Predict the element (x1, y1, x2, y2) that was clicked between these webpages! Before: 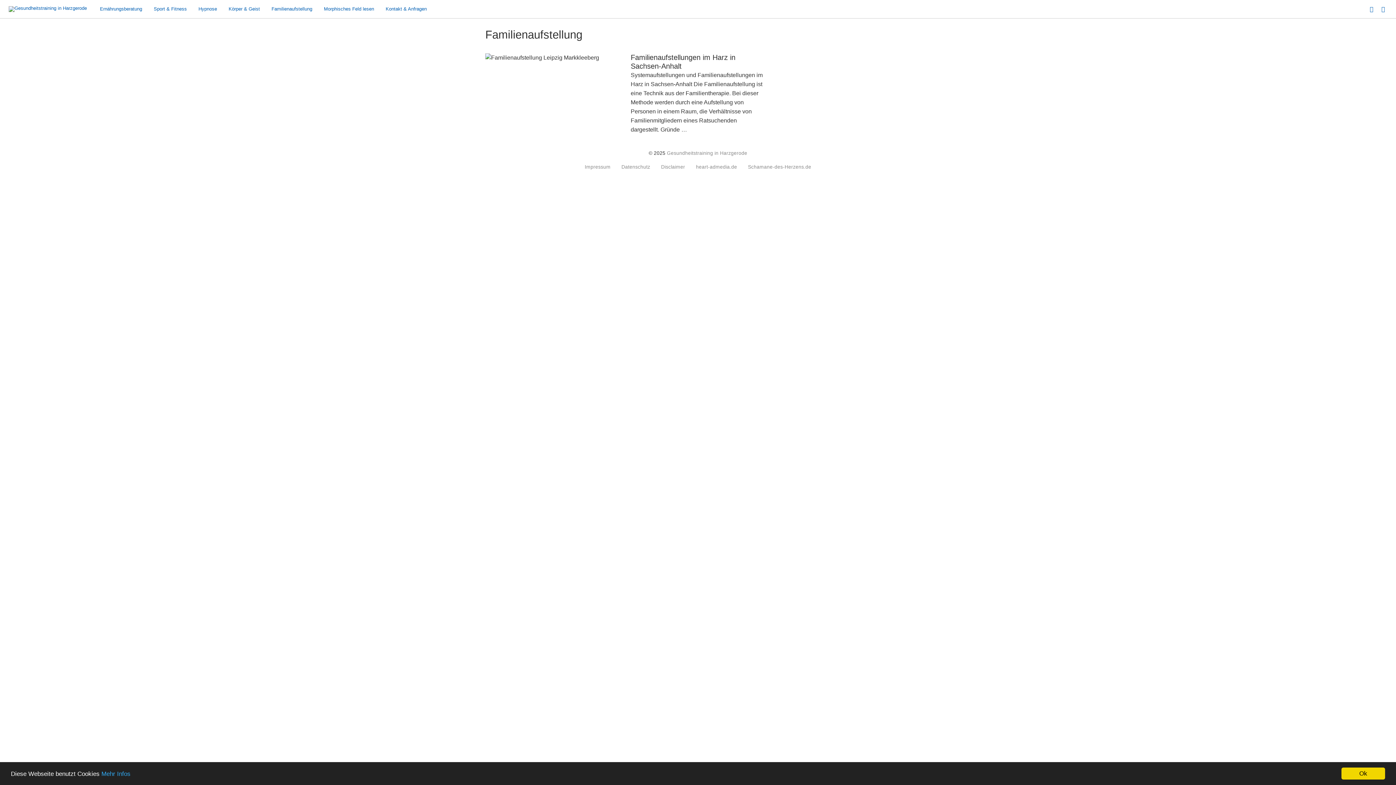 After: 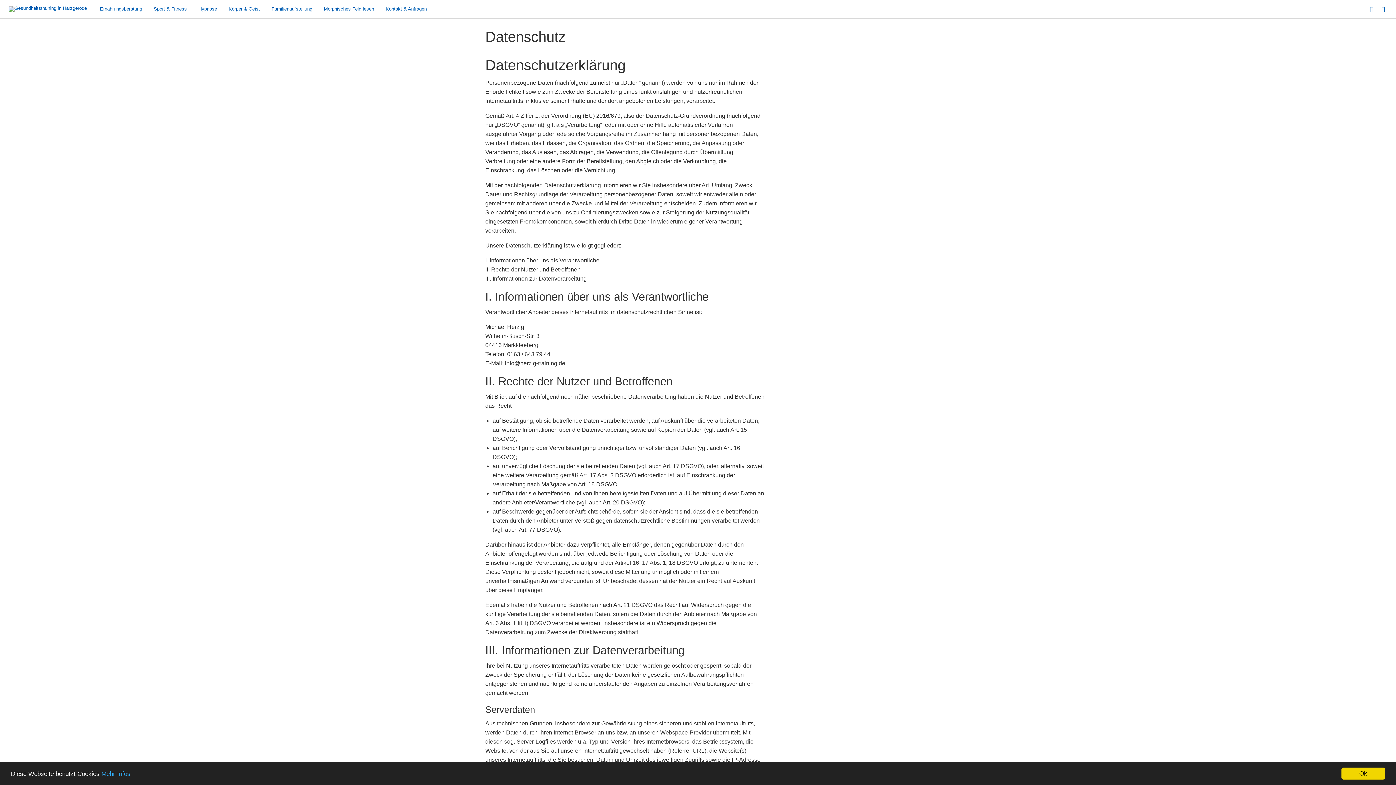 Action: label: Datenschutz bbox: (616, 164, 655, 169)